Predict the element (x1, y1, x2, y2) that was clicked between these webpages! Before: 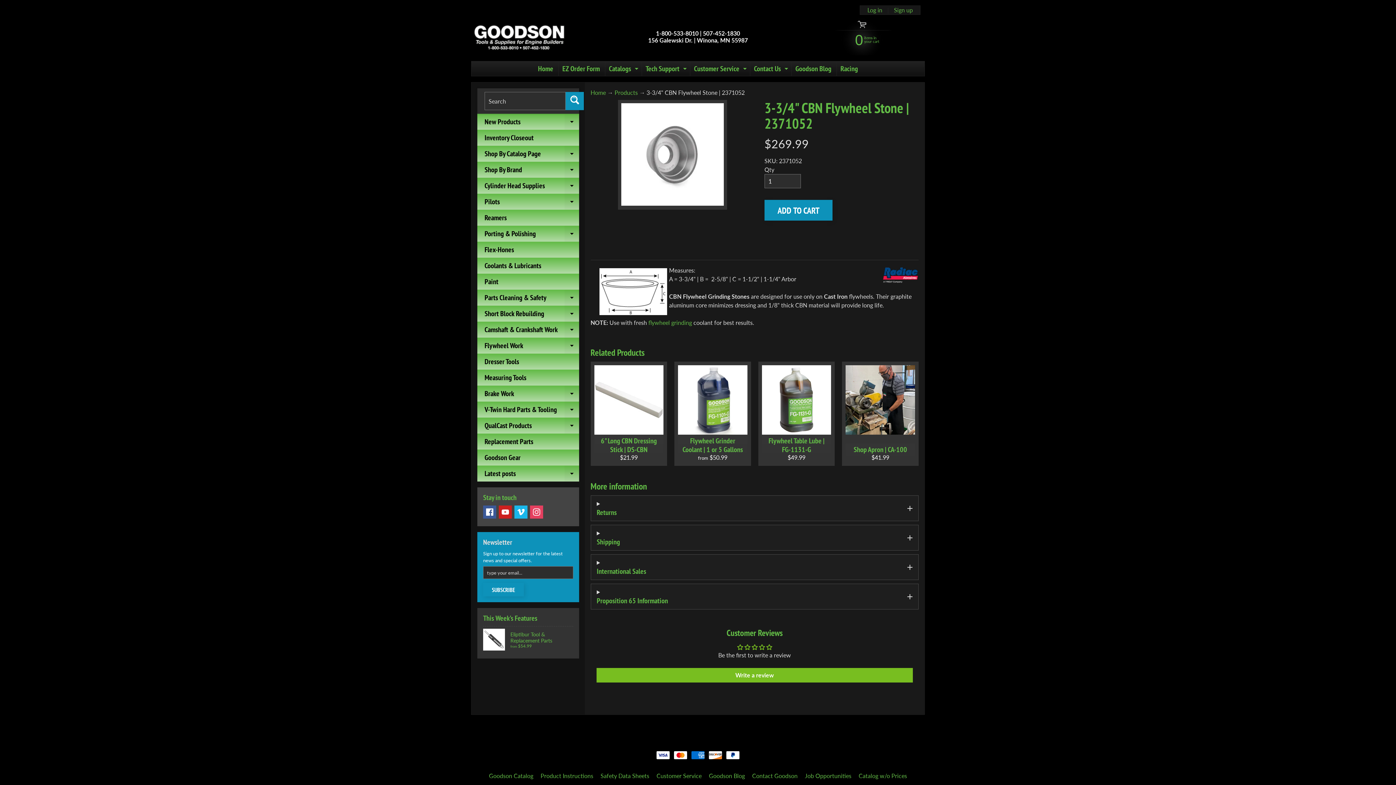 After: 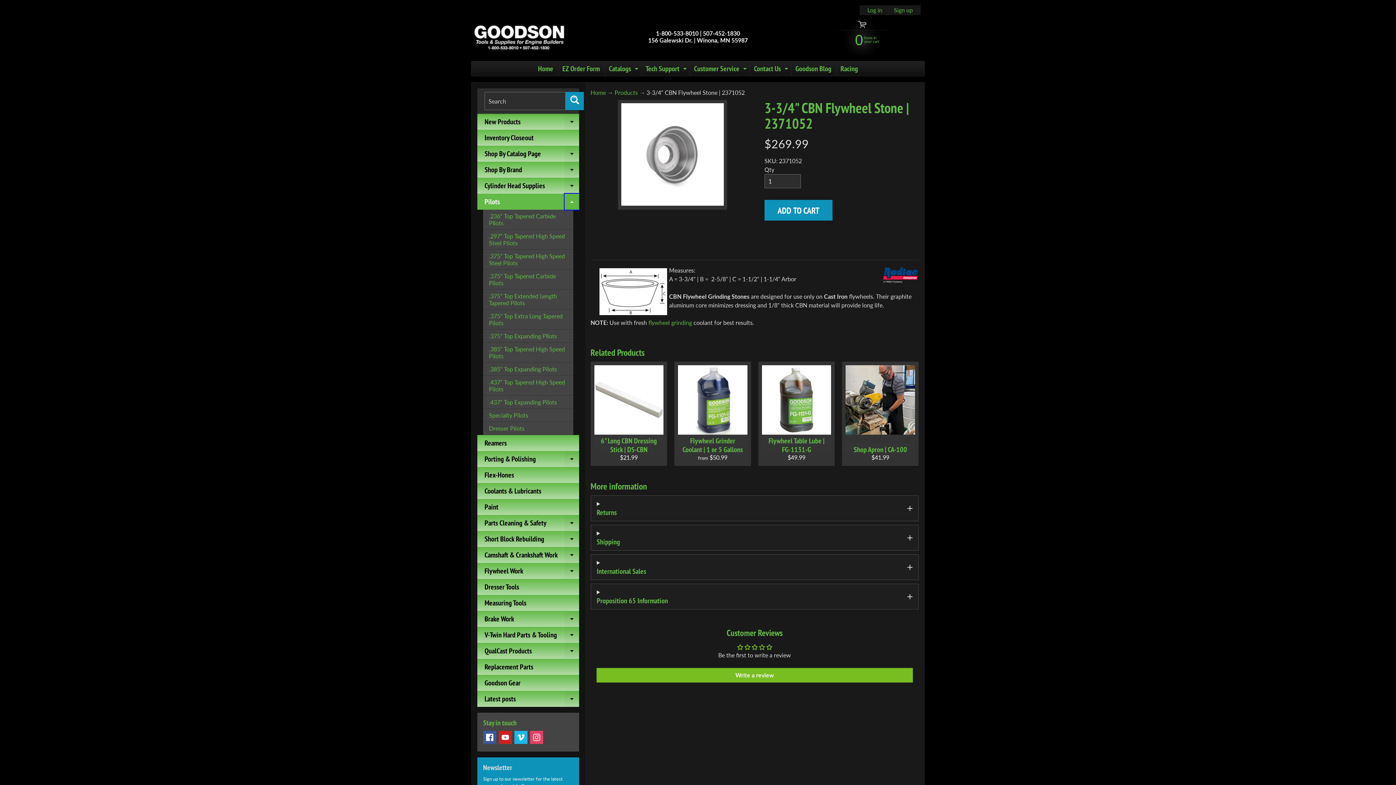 Action: label: EXPAND CHILD MENU bbox: (564, 193, 579, 209)